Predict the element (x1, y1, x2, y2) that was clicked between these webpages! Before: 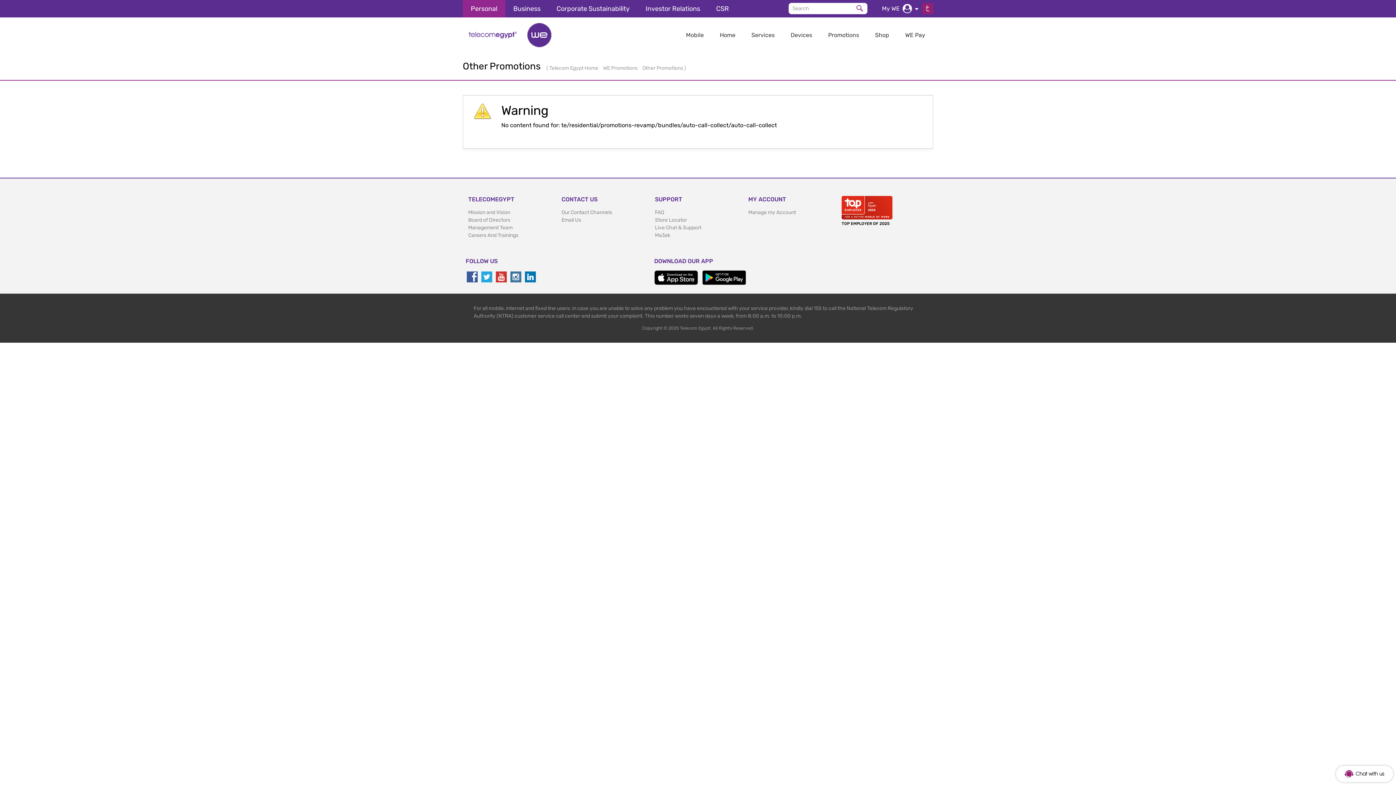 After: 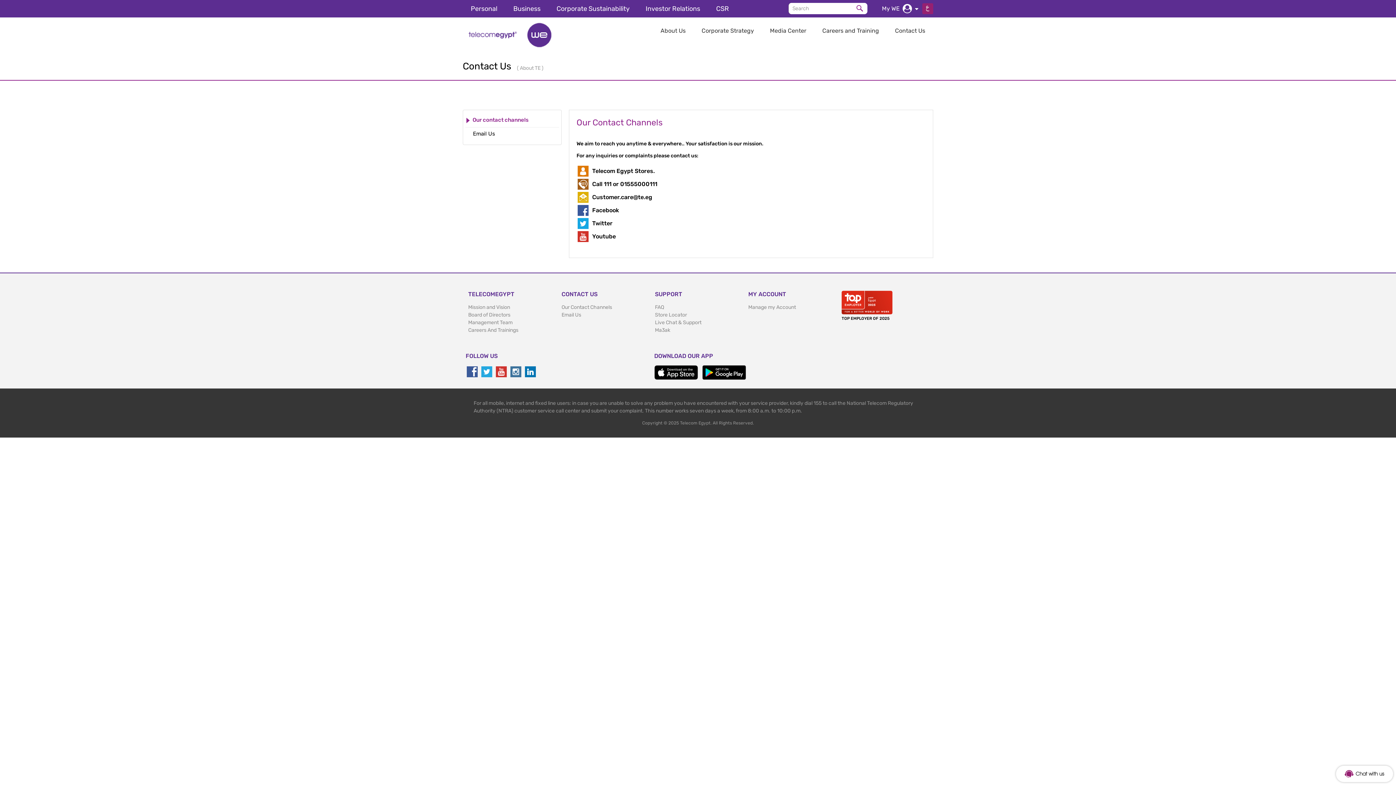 Action: label: Our Contact Channels bbox: (561, 209, 612, 215)